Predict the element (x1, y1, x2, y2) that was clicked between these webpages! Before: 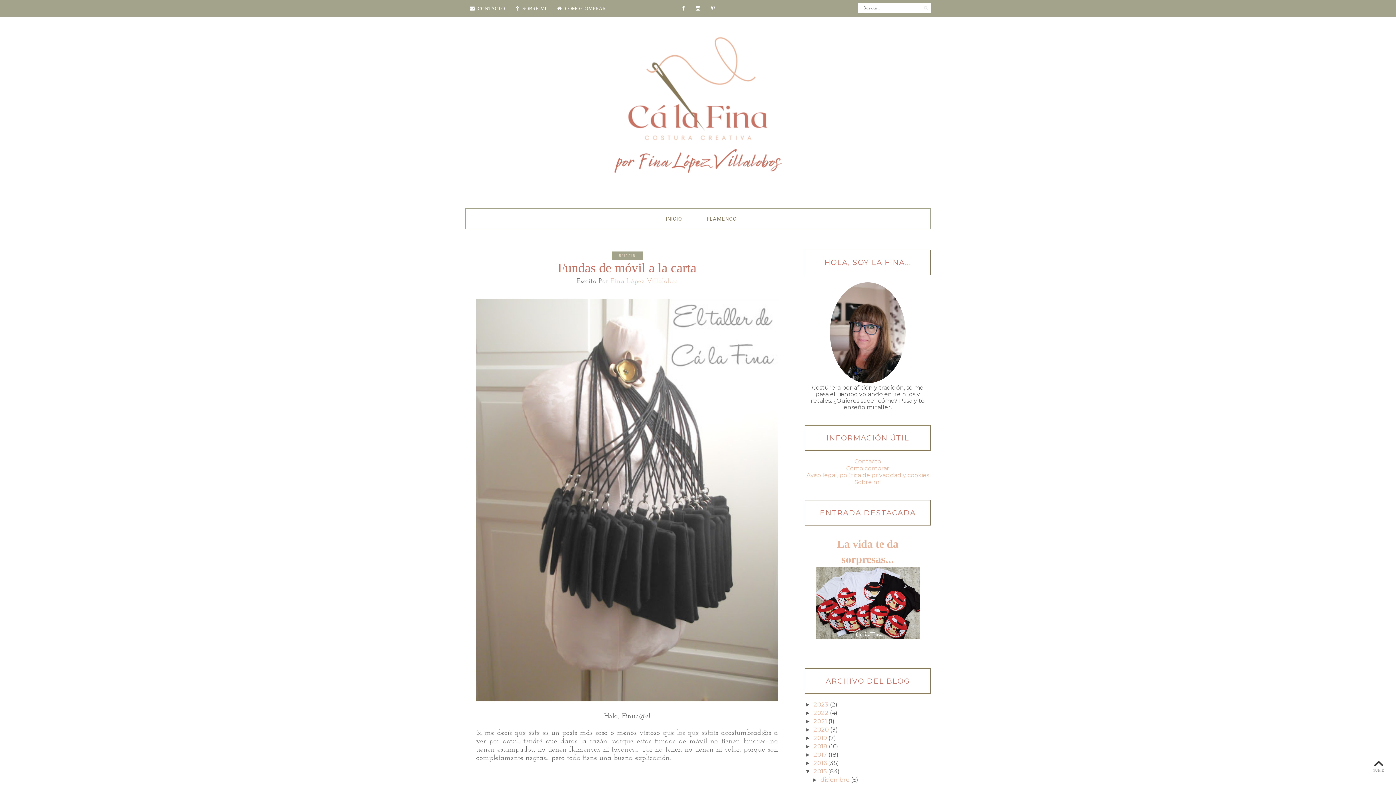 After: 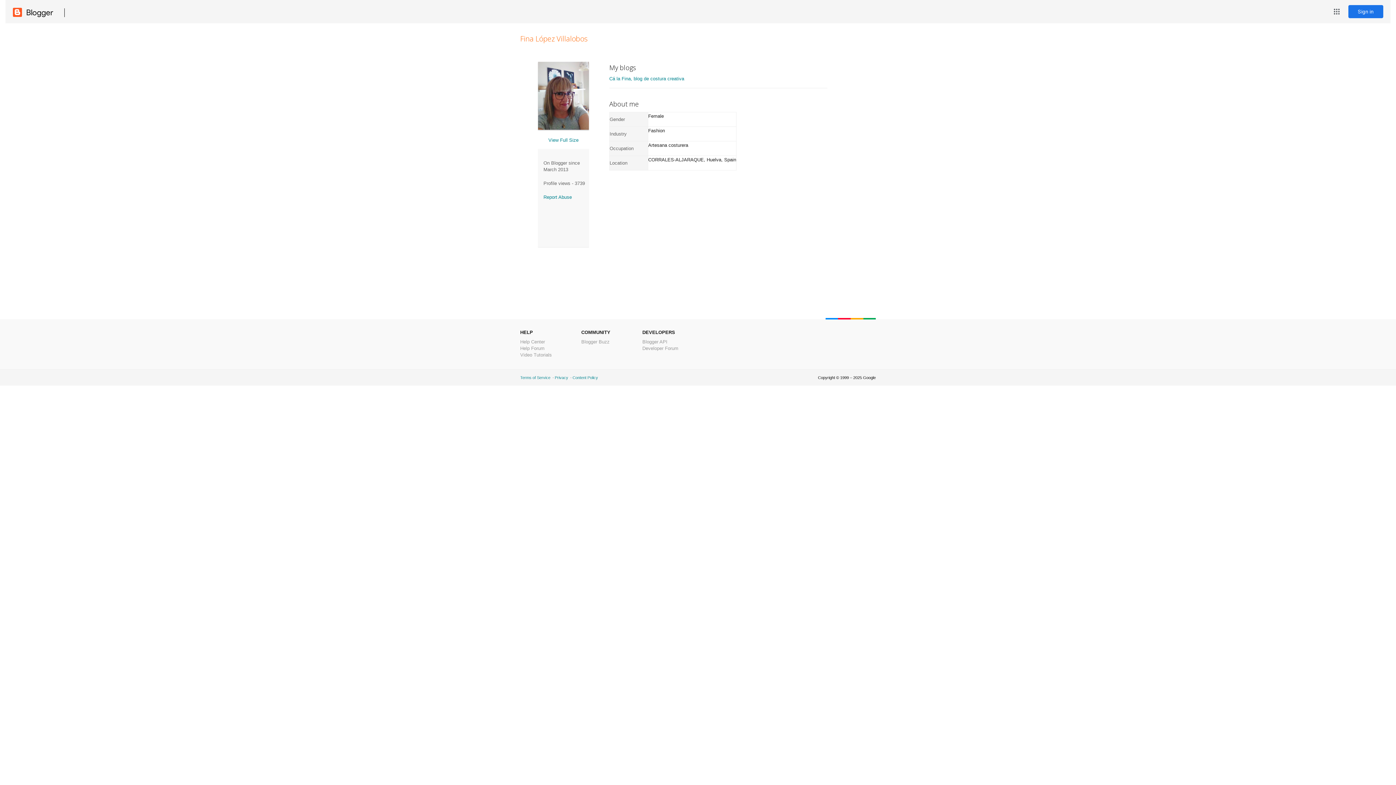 Action: label: Fina López Villalobos bbox: (610, 278, 677, 285)